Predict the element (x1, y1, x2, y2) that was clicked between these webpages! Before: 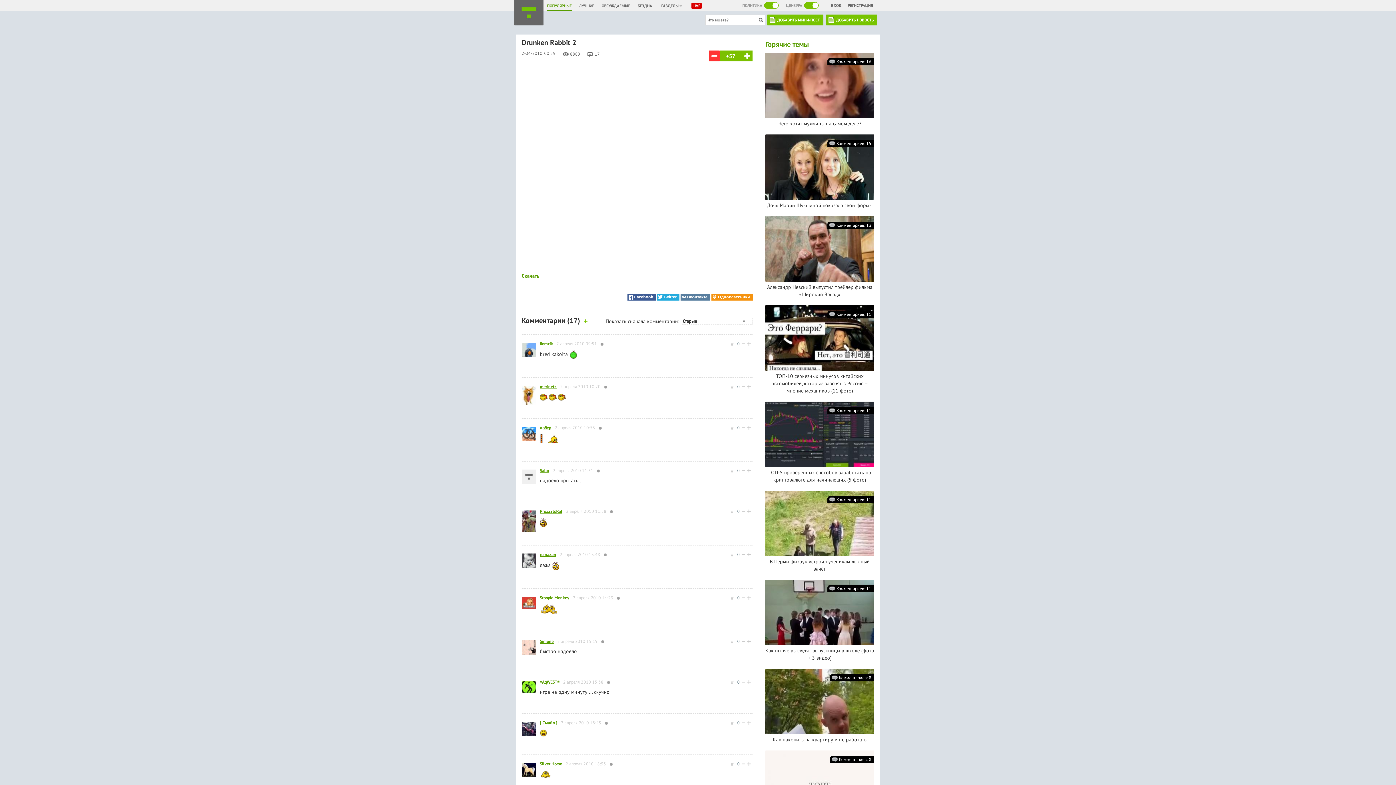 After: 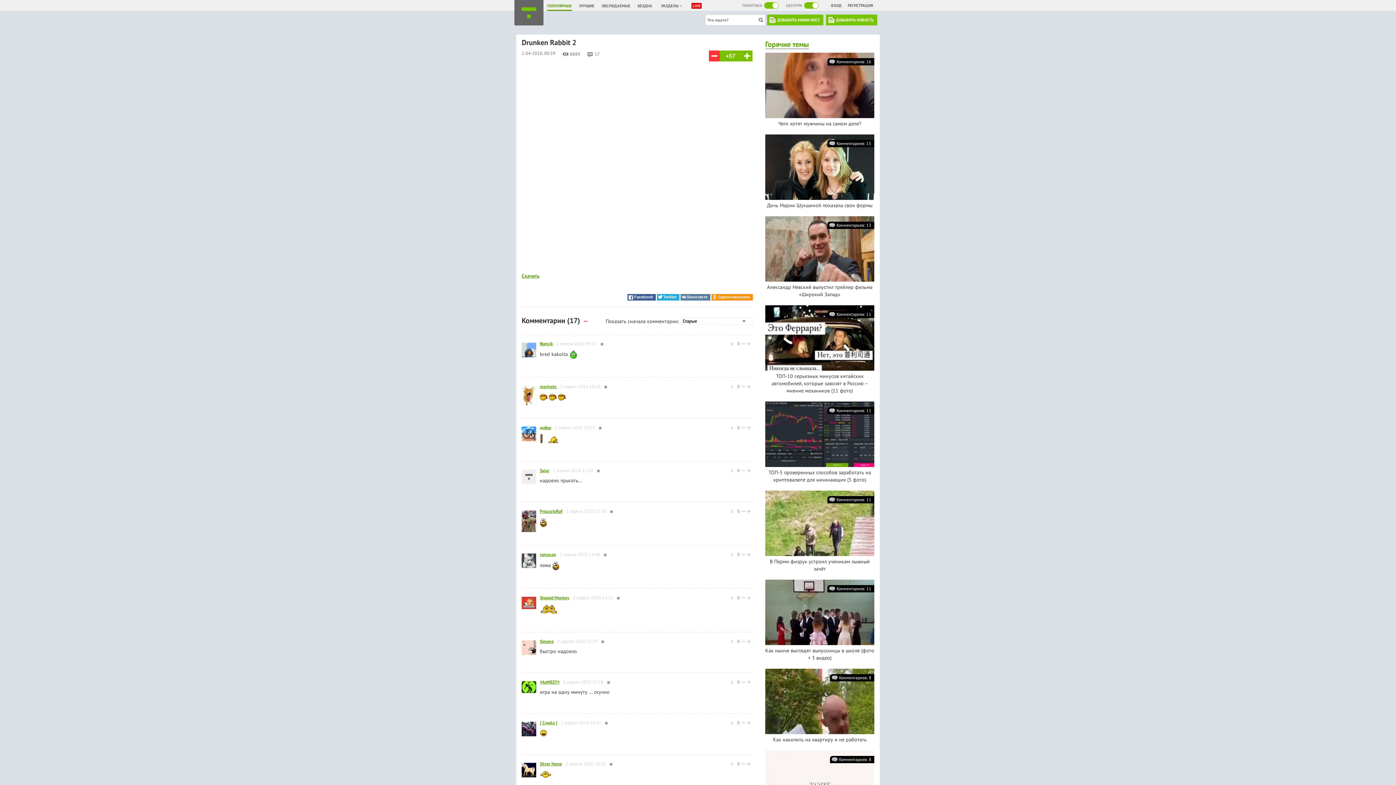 Action: bbox: (584, 316, 587, 325)